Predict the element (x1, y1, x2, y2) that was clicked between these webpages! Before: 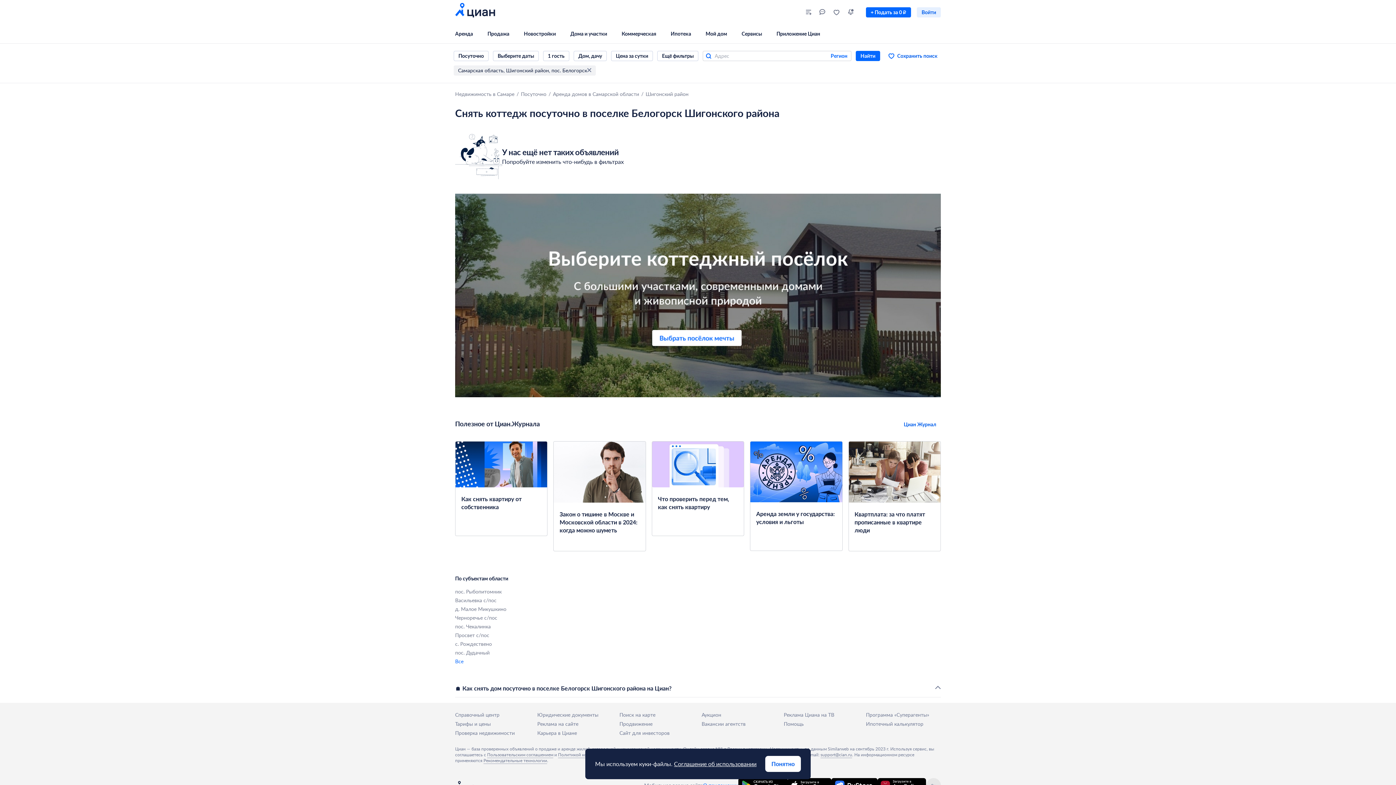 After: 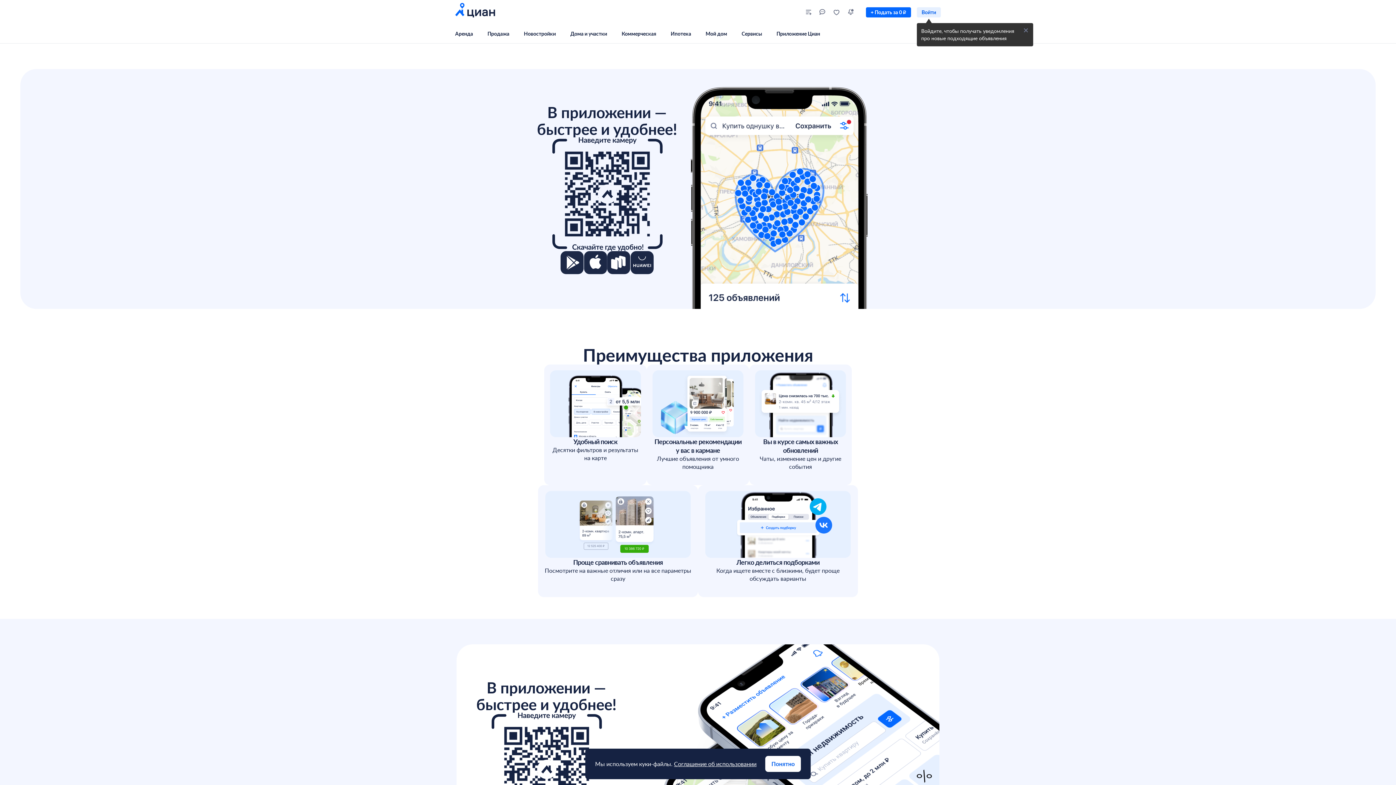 Action: label: Приложение Циан bbox: (776, 24, 834, 43)